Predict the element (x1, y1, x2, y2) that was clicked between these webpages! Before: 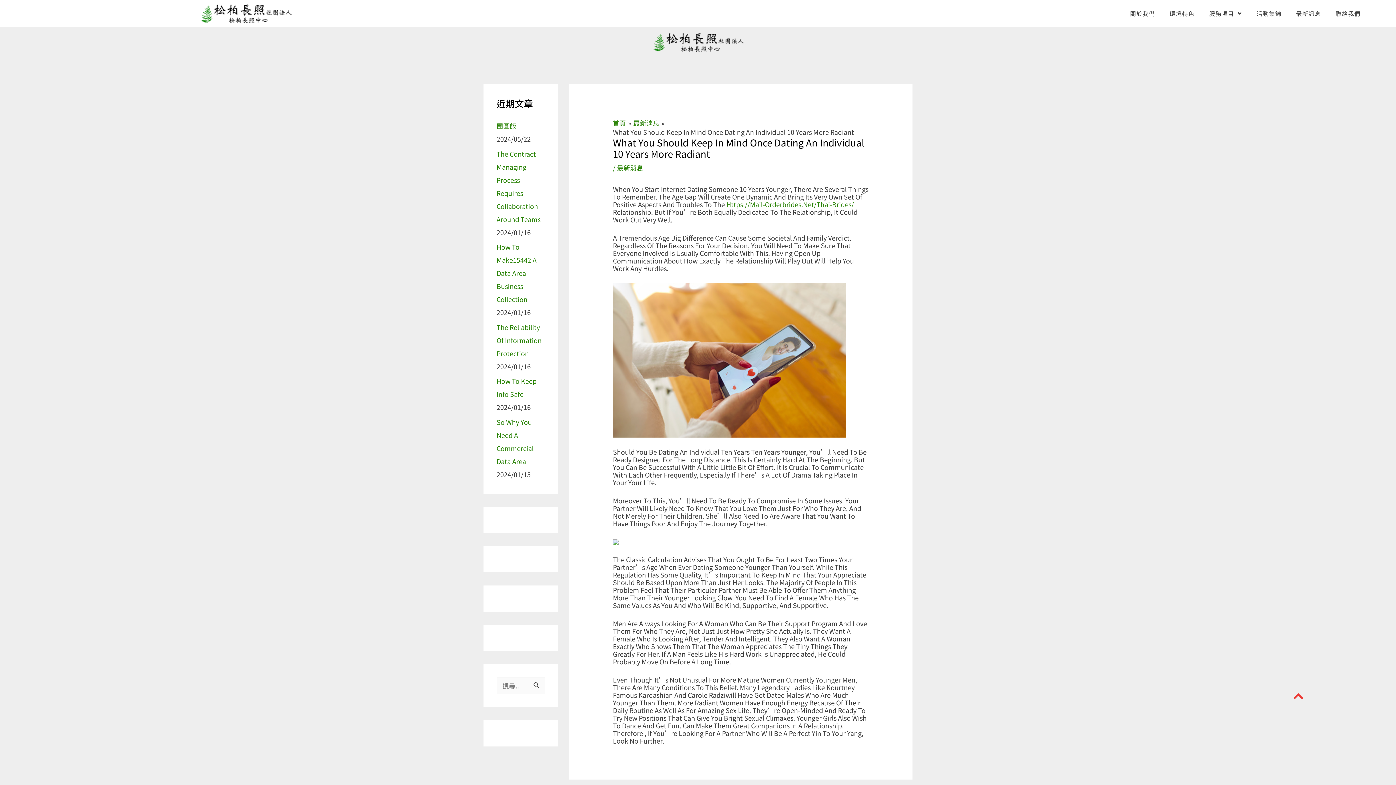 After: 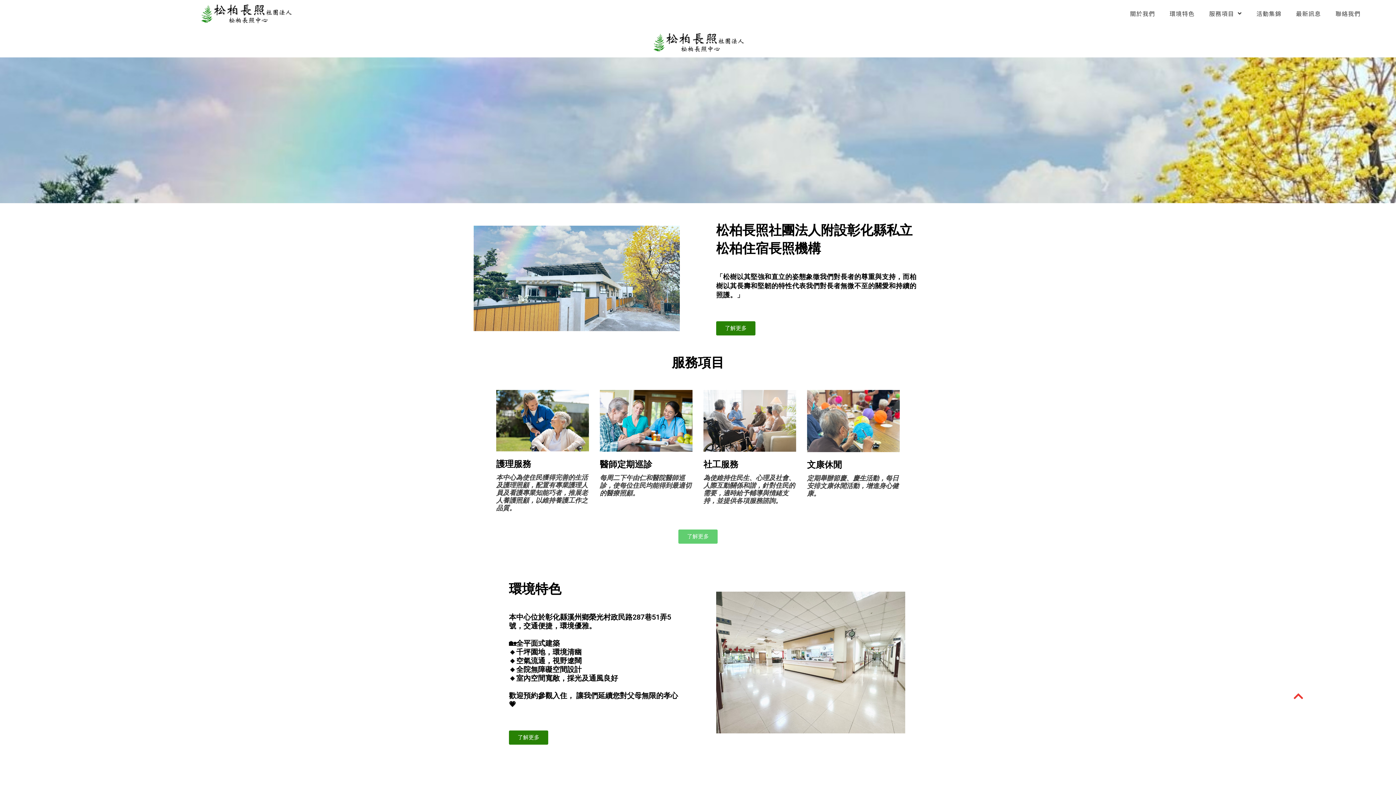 Action: bbox: (198, 1, 293, 25)